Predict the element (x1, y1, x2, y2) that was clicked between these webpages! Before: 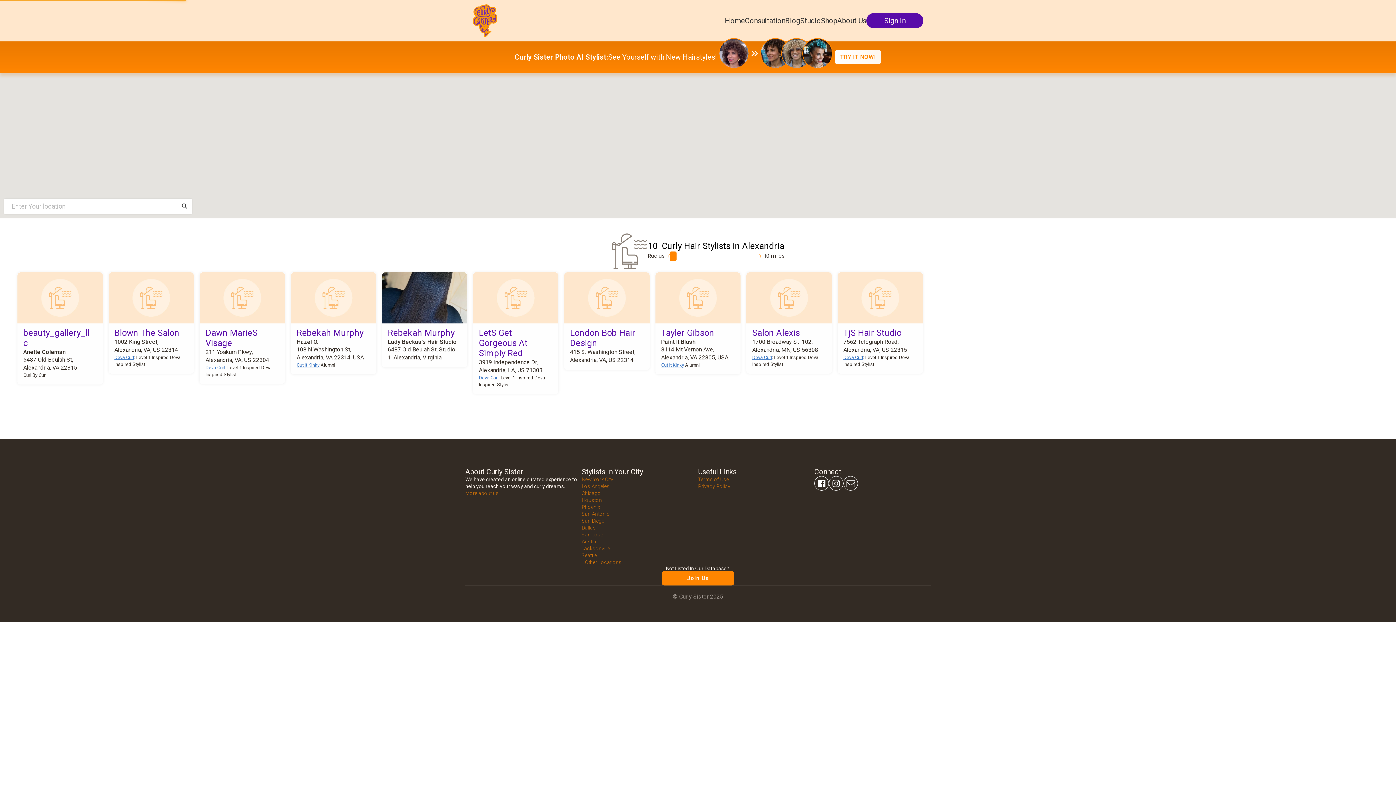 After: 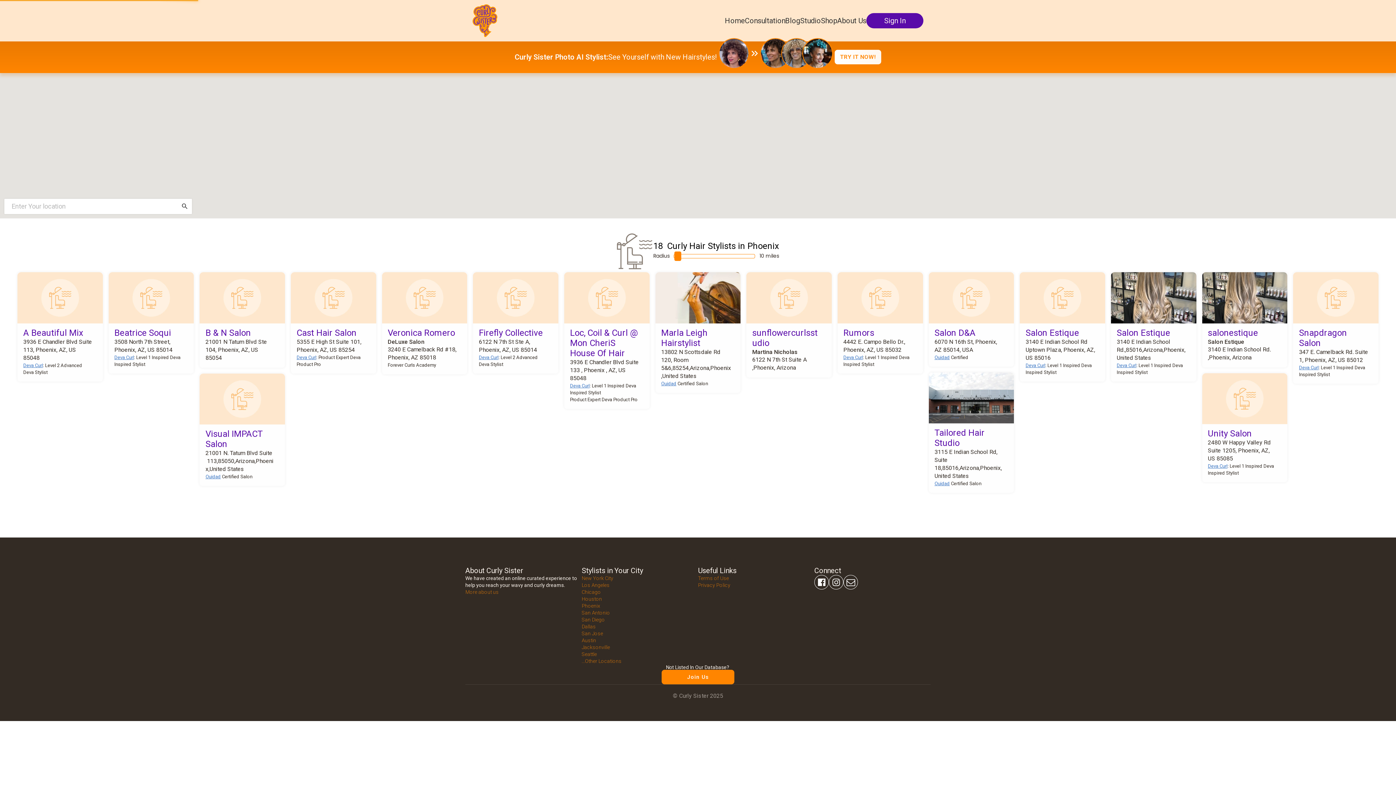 Action: bbox: (581, 503, 698, 510) label: Phoenix